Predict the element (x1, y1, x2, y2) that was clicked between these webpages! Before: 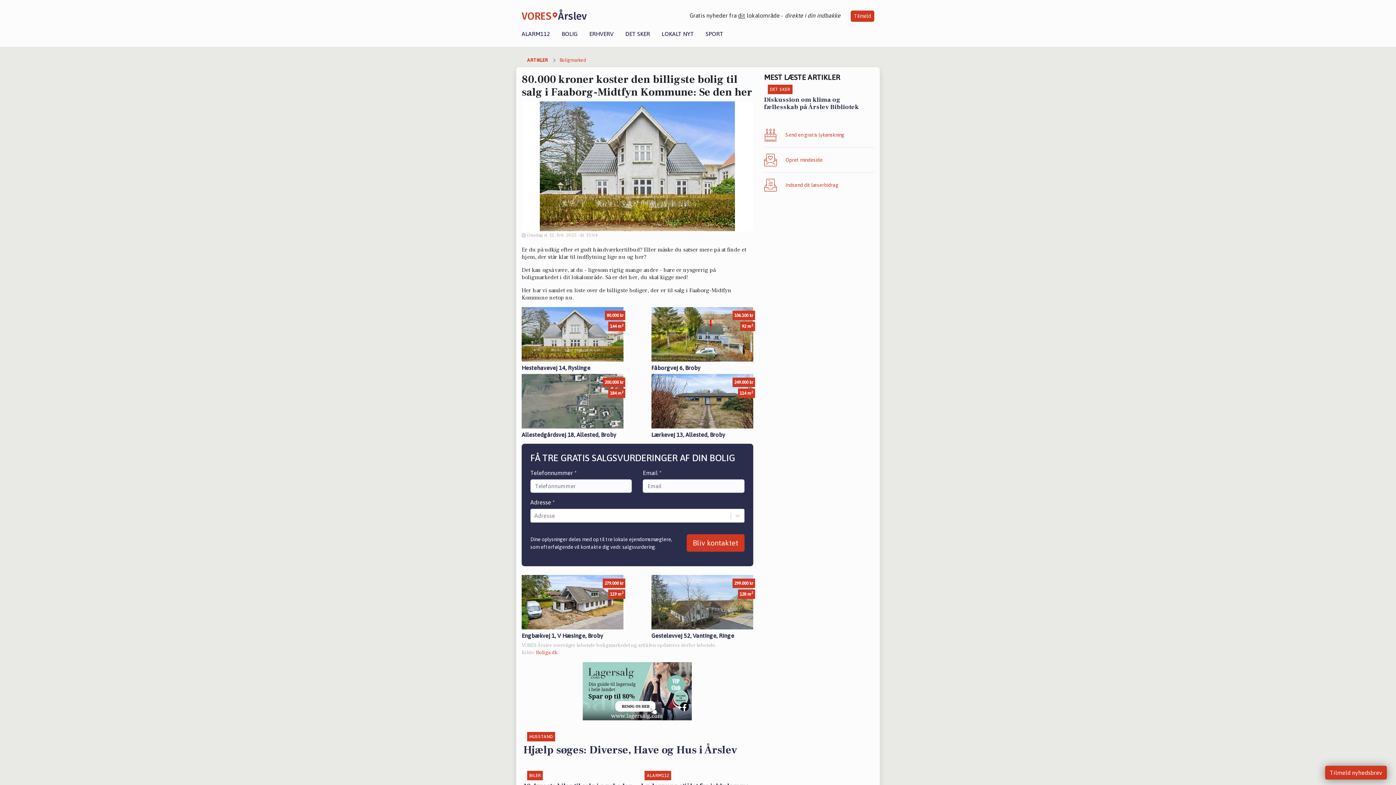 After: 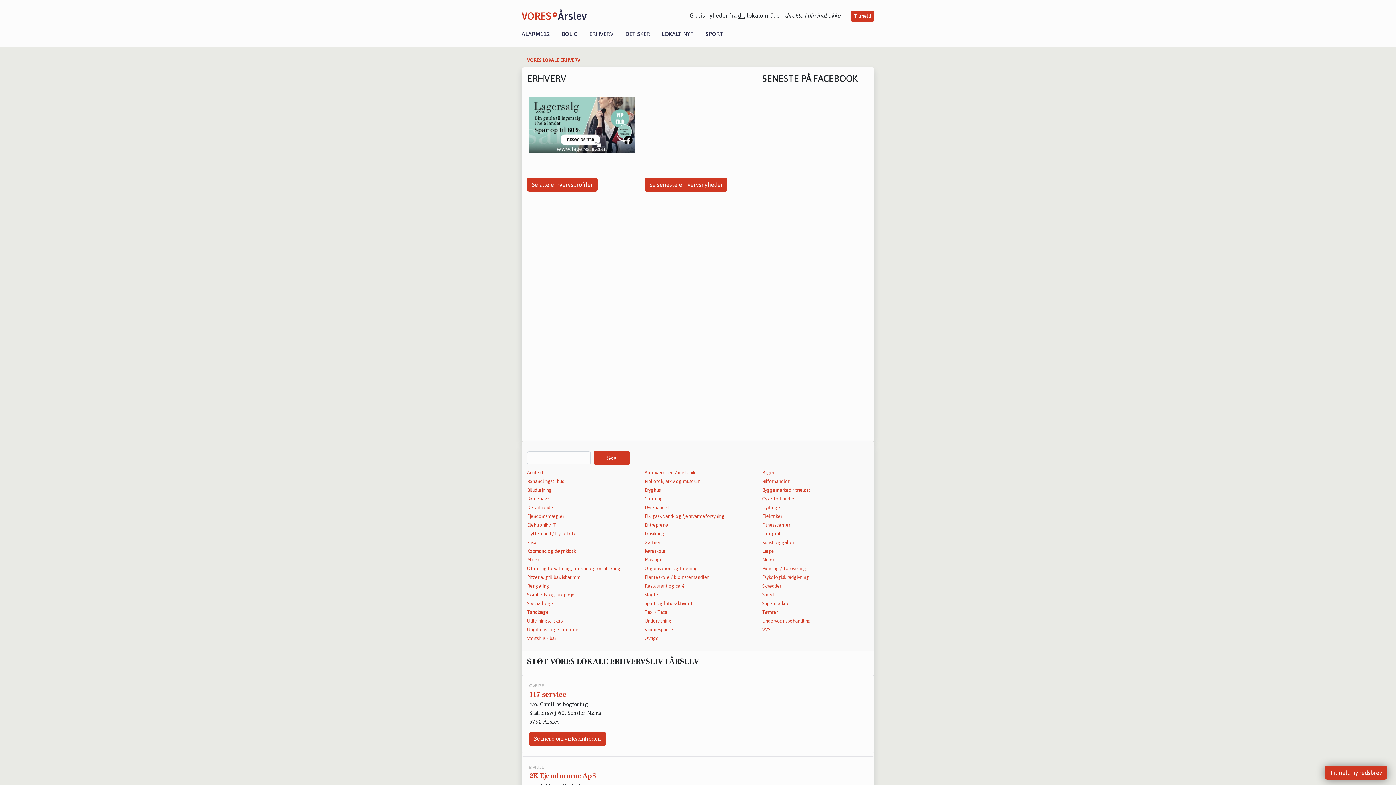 Action: label: ERHVERV bbox: (583, 30, 619, 37)